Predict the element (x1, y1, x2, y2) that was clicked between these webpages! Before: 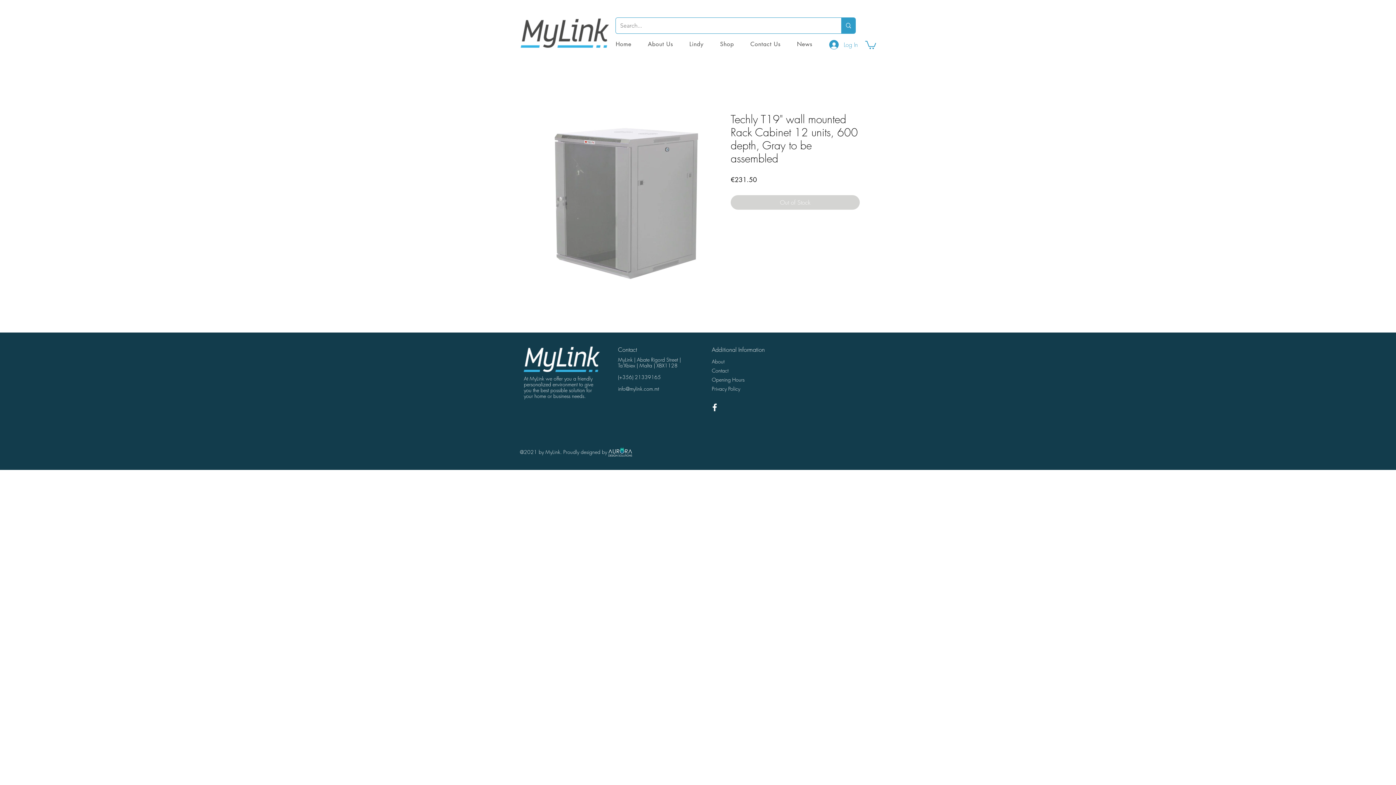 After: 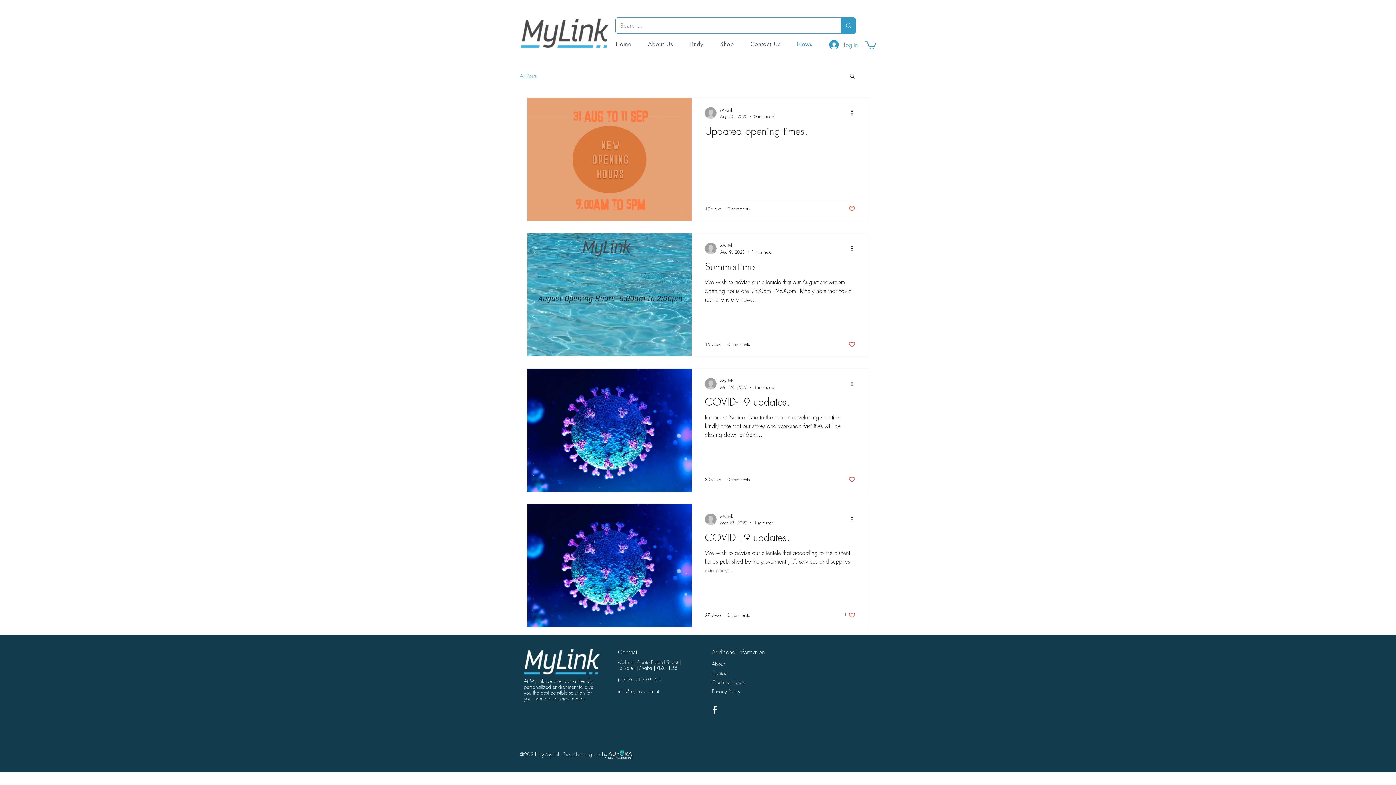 Action: label: News bbox: (790, 36, 819, 51)